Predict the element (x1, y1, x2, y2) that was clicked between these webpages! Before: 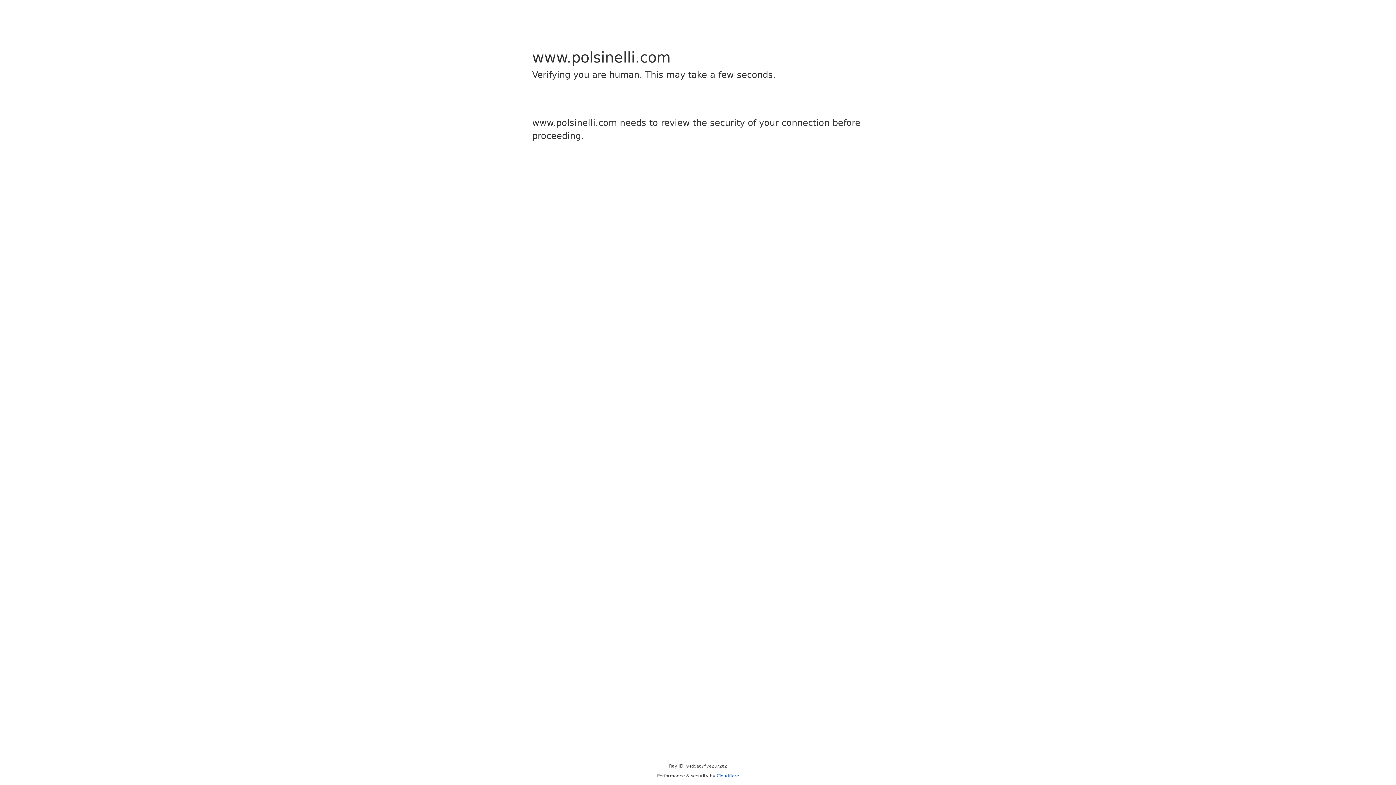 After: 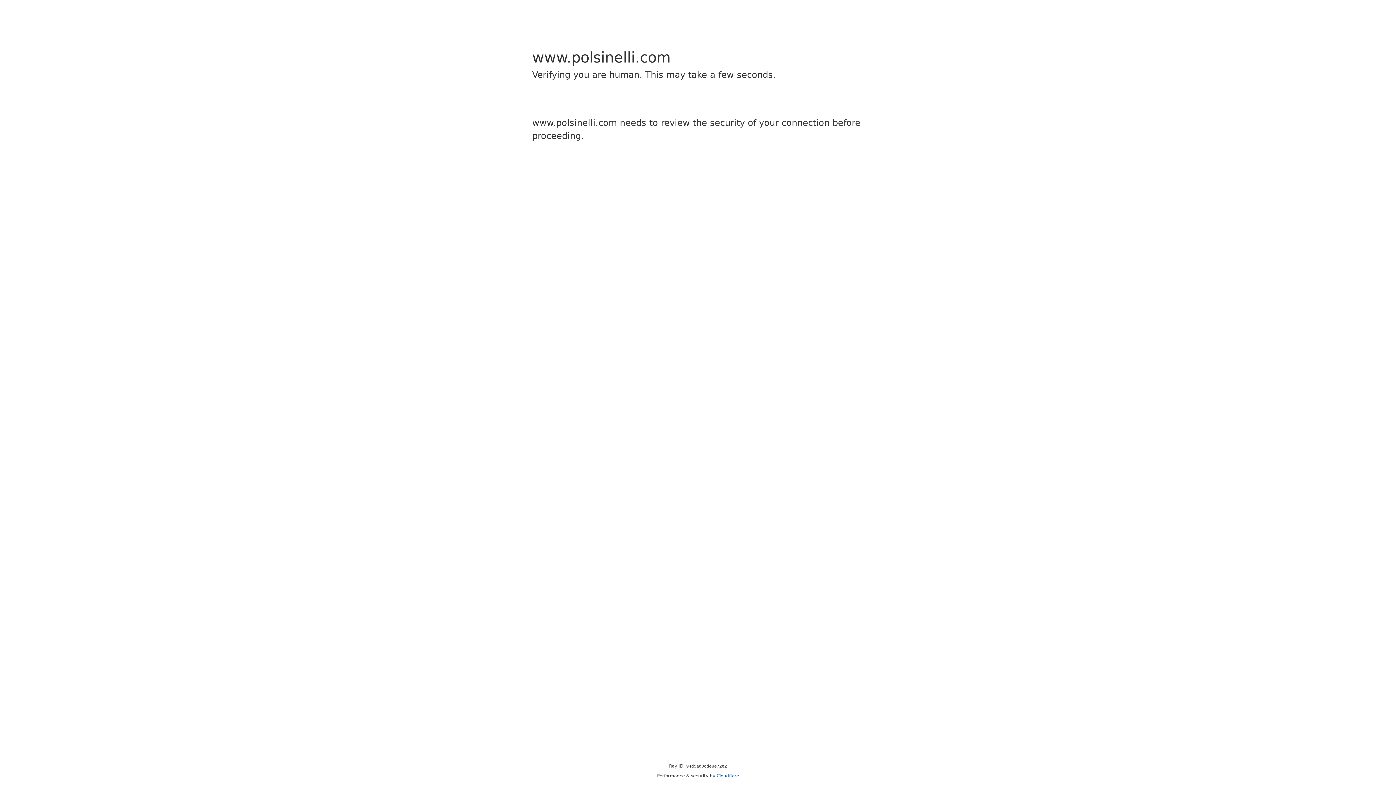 Action: label: Cloudflare bbox: (716, 773, 739, 778)